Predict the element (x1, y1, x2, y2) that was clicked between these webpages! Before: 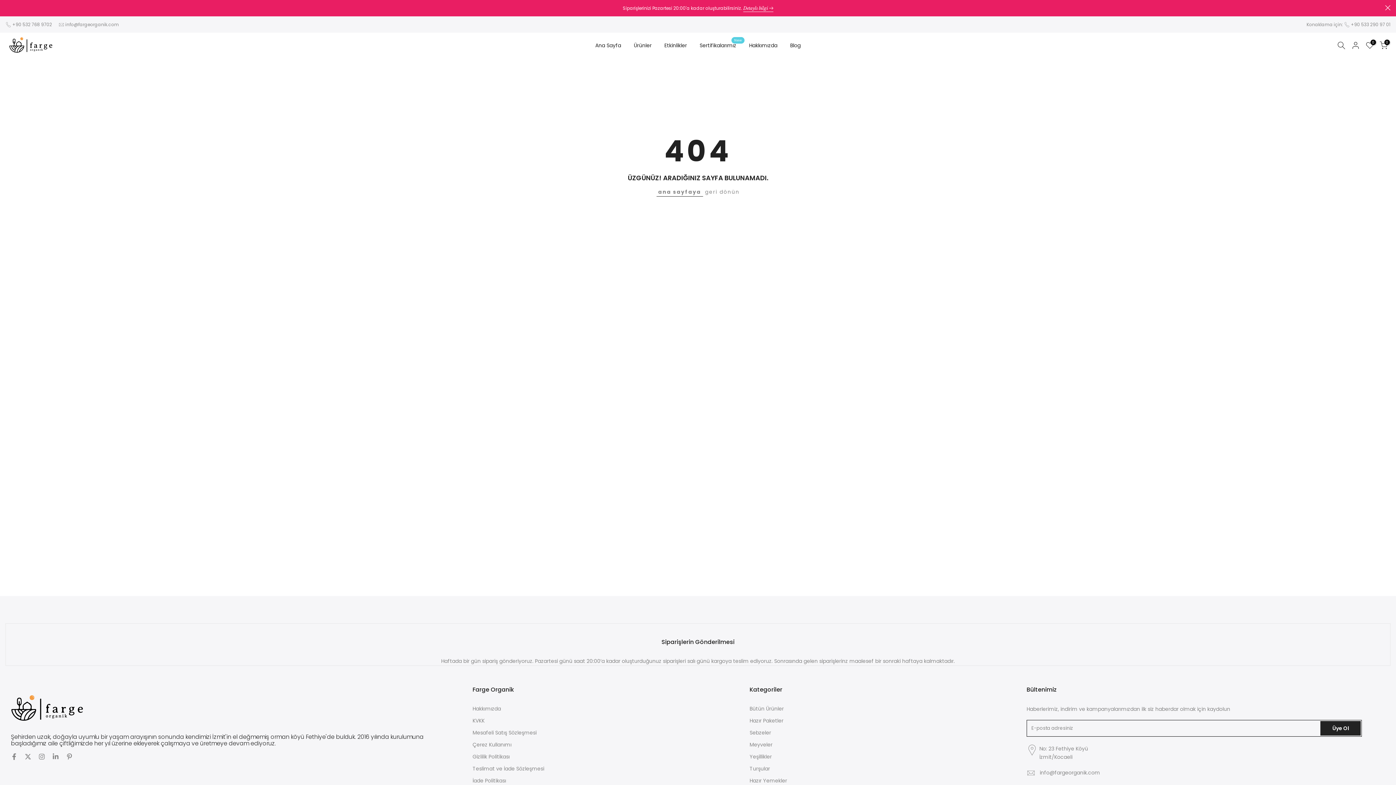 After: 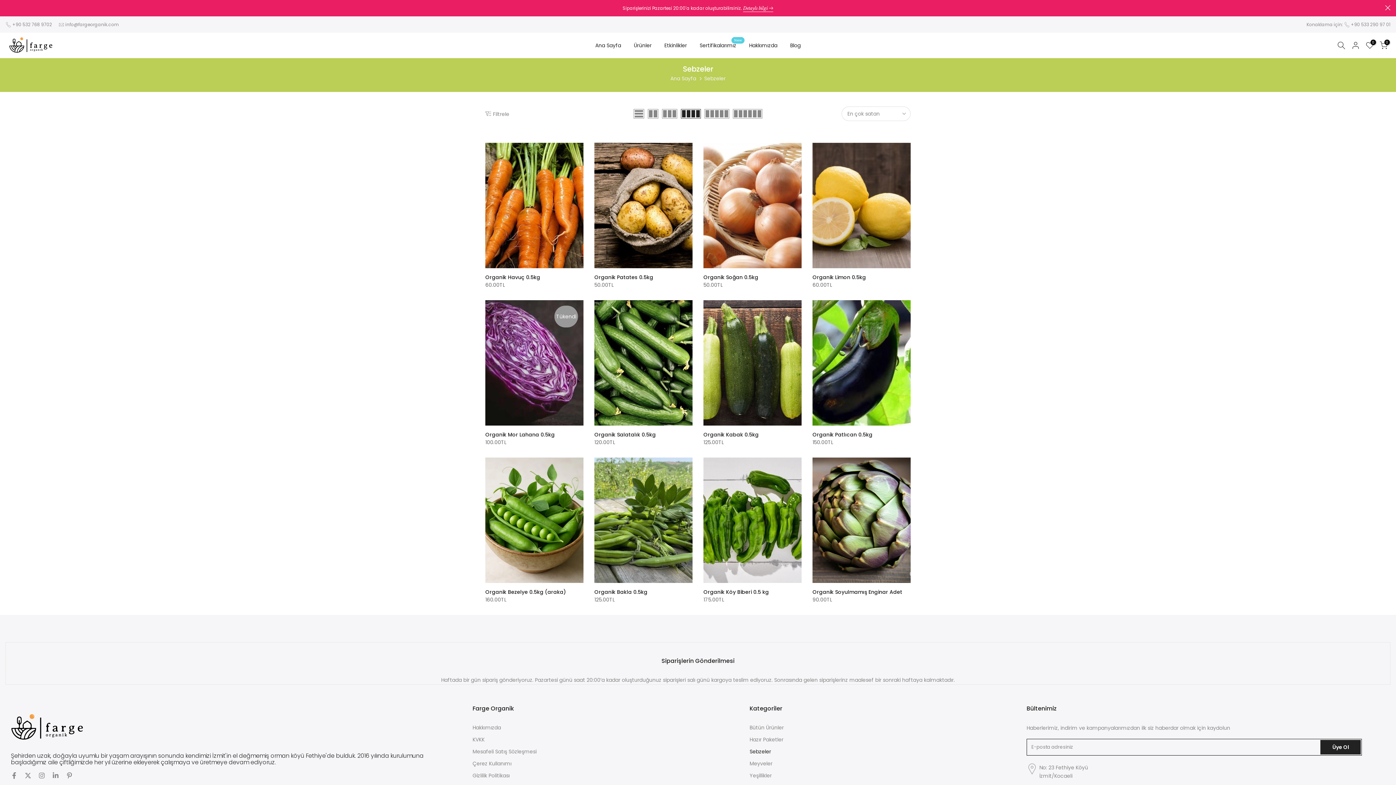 Action: bbox: (749, 729, 771, 736) label: Sebzeler